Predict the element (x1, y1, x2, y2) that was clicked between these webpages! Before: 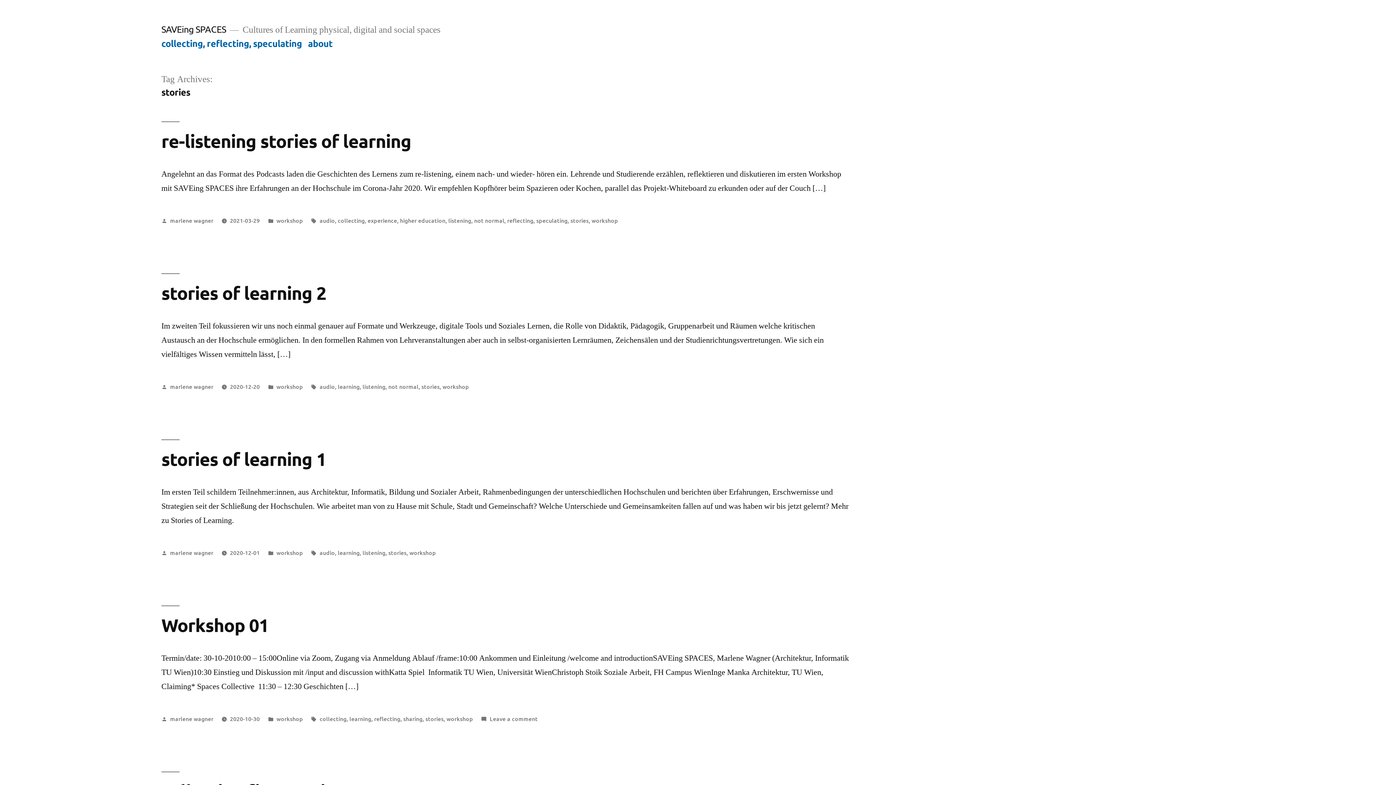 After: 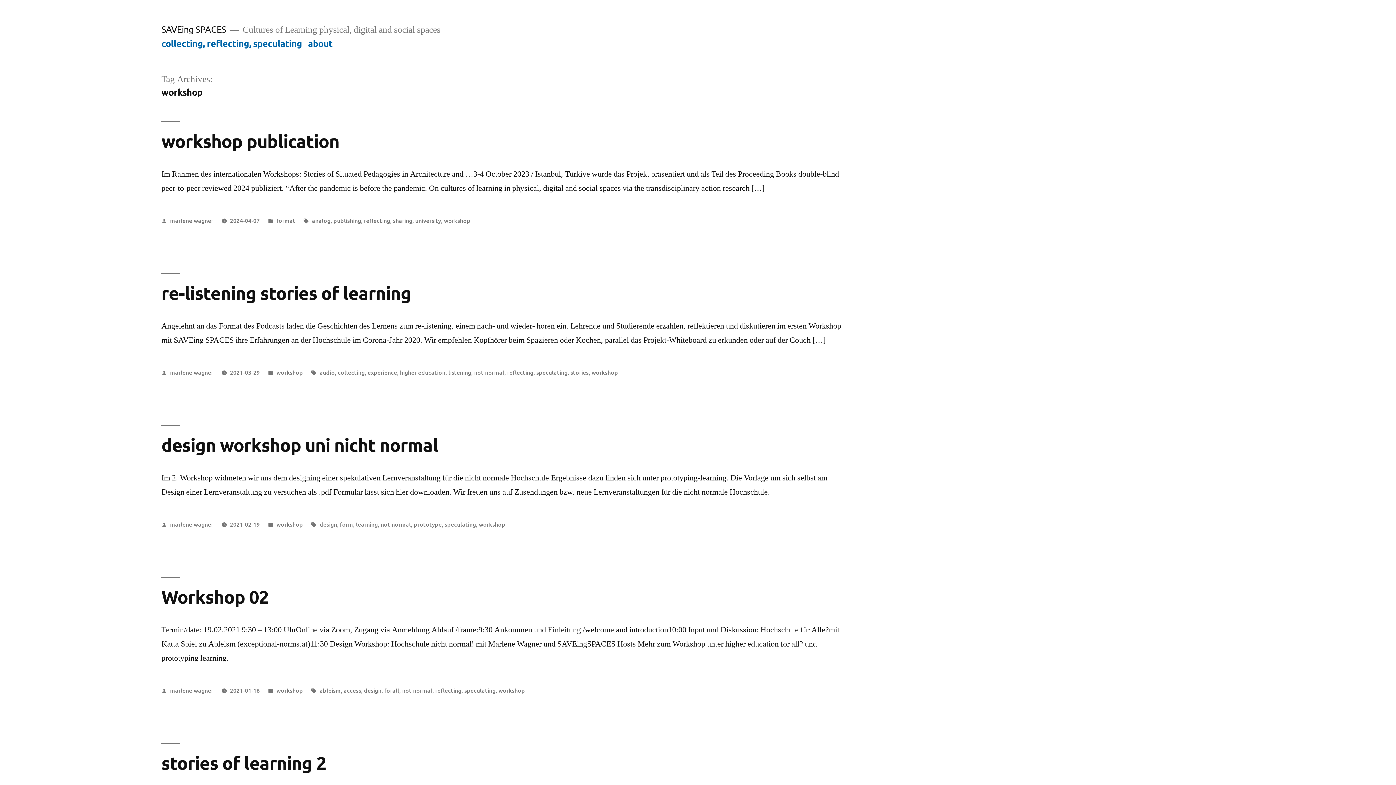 Action: label: workshop bbox: (442, 382, 469, 390)